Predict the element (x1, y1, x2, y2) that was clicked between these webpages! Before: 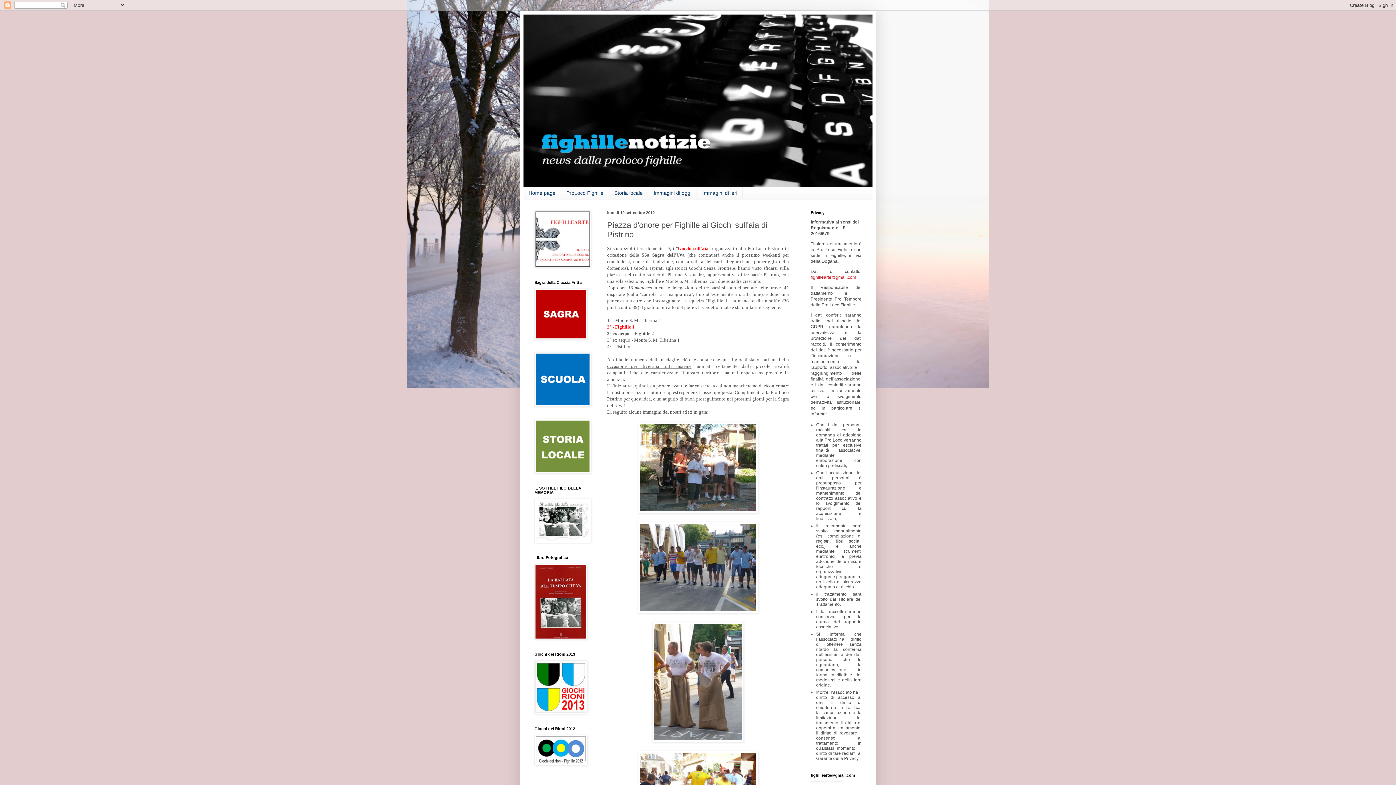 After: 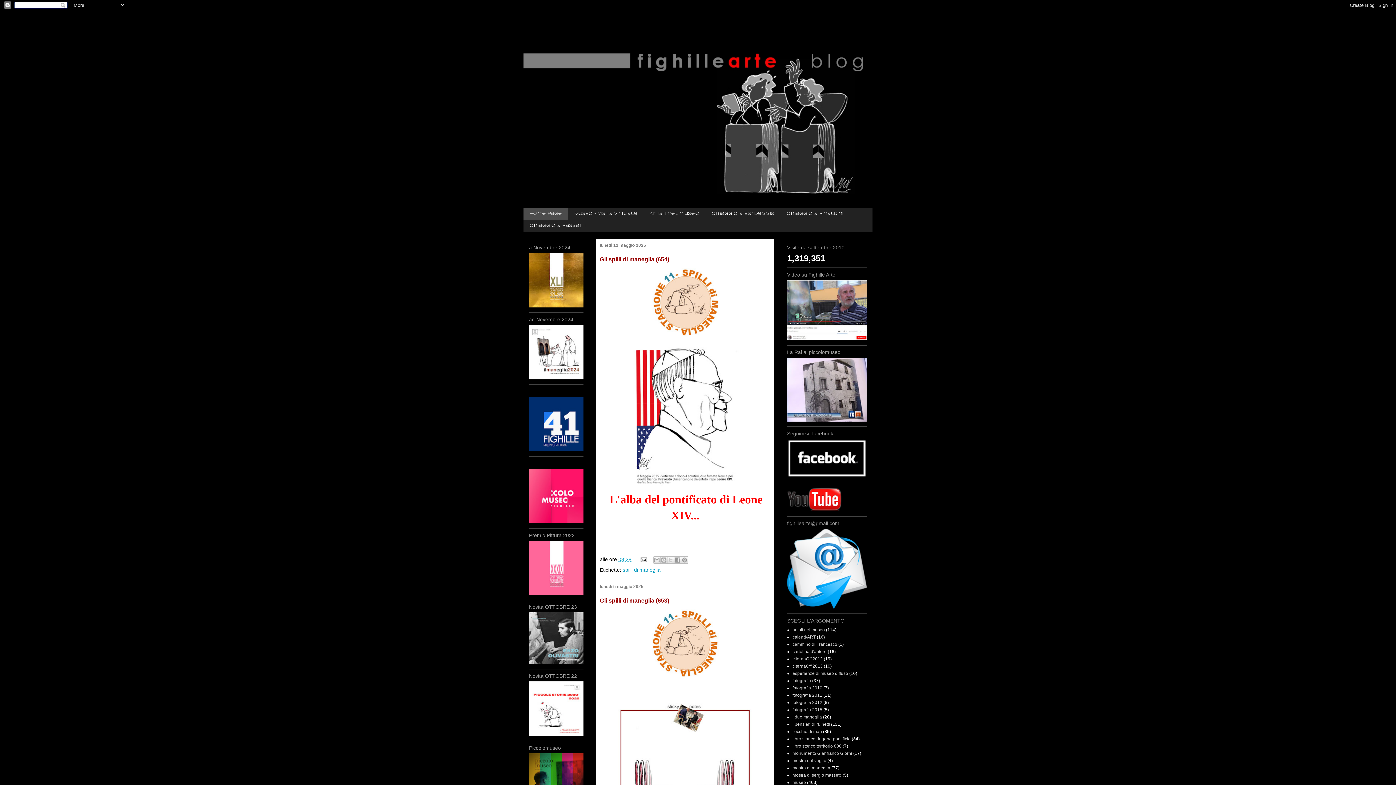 Action: bbox: (534, 263, 591, 269)